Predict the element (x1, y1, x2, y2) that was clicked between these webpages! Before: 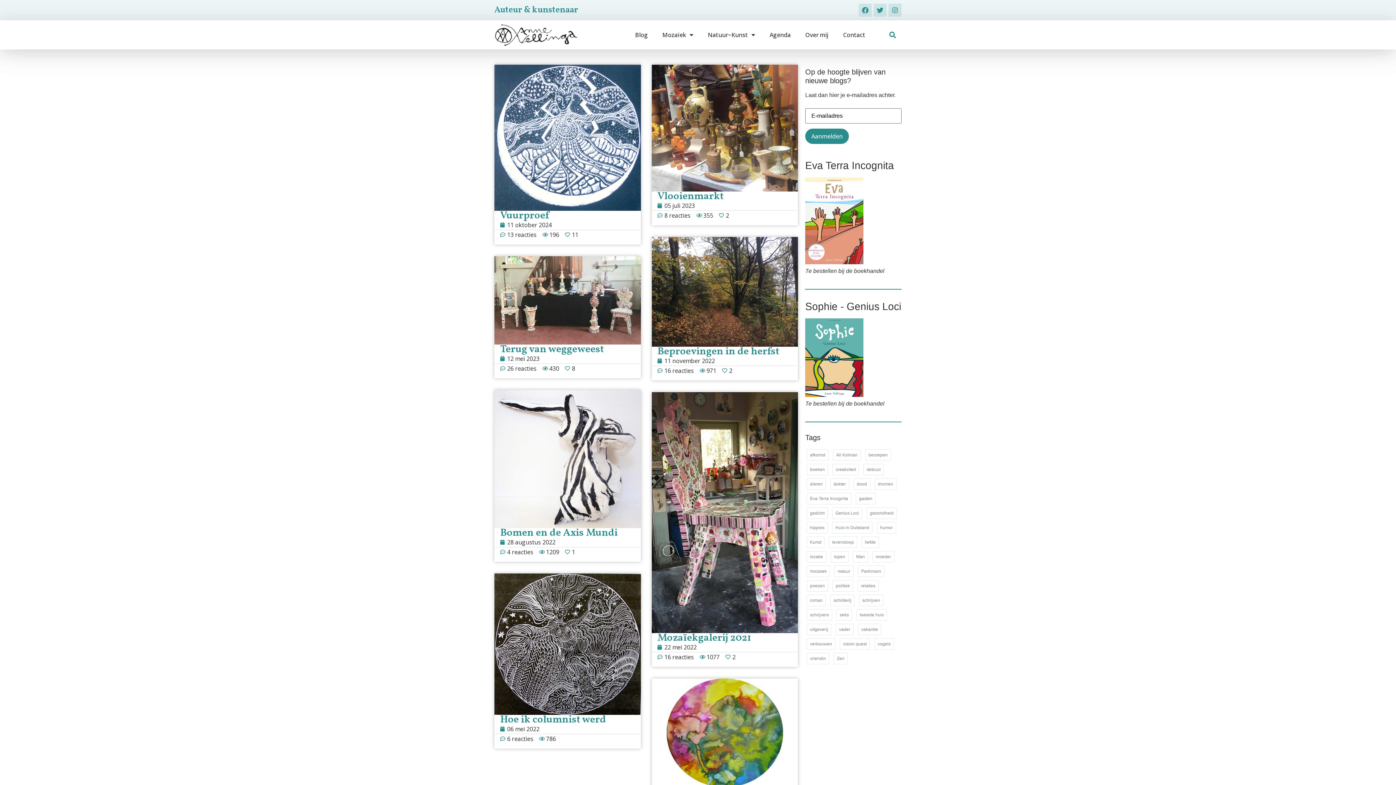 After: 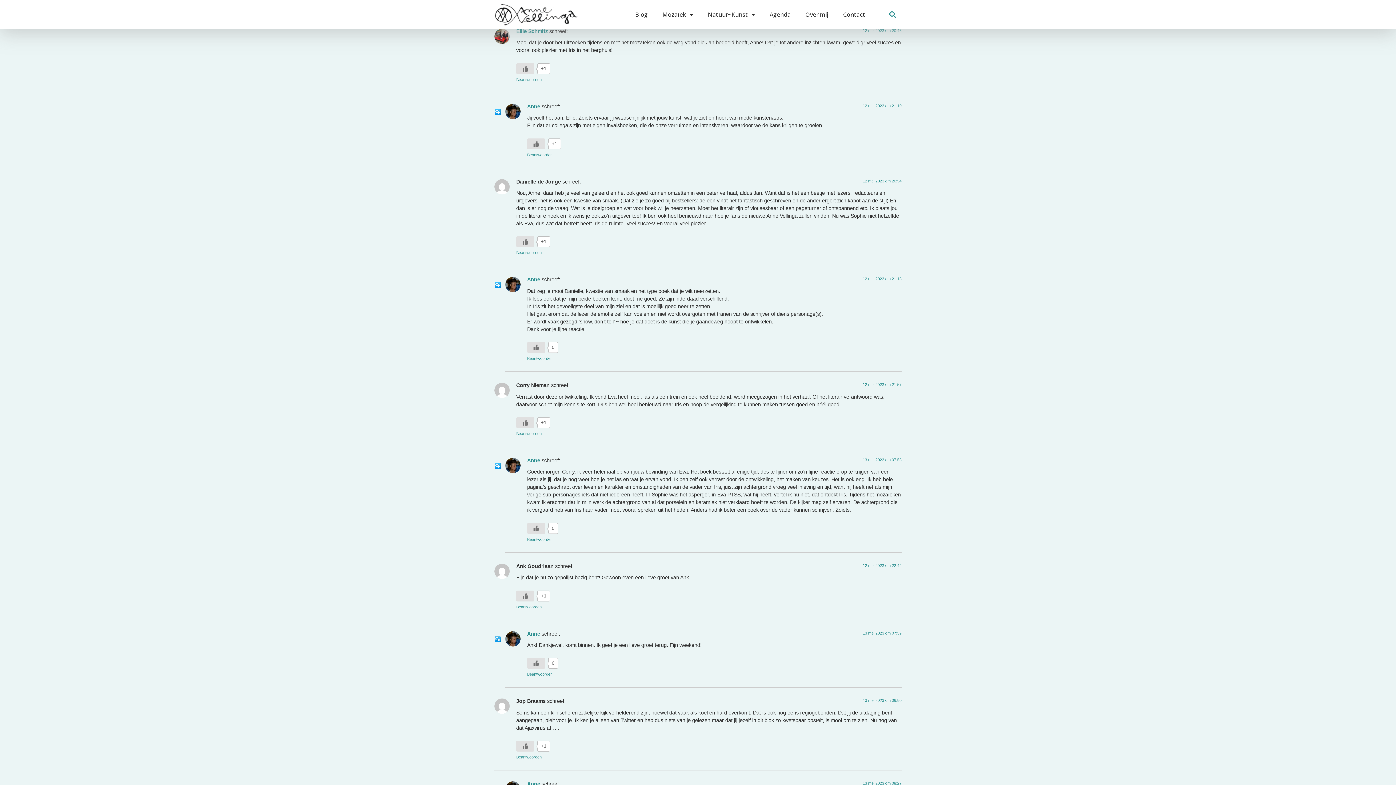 Action: label: 26 reacties bbox: (500, 364, 536, 372)